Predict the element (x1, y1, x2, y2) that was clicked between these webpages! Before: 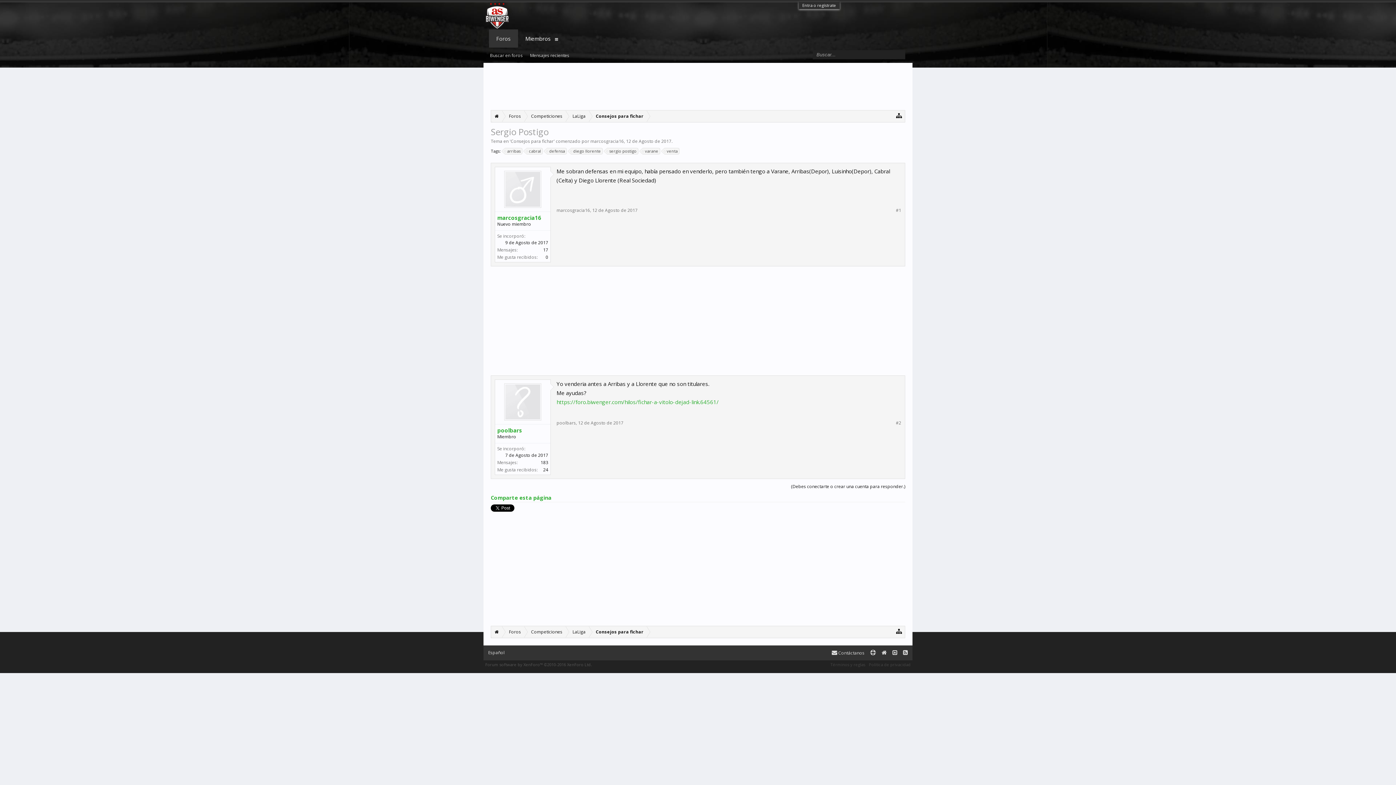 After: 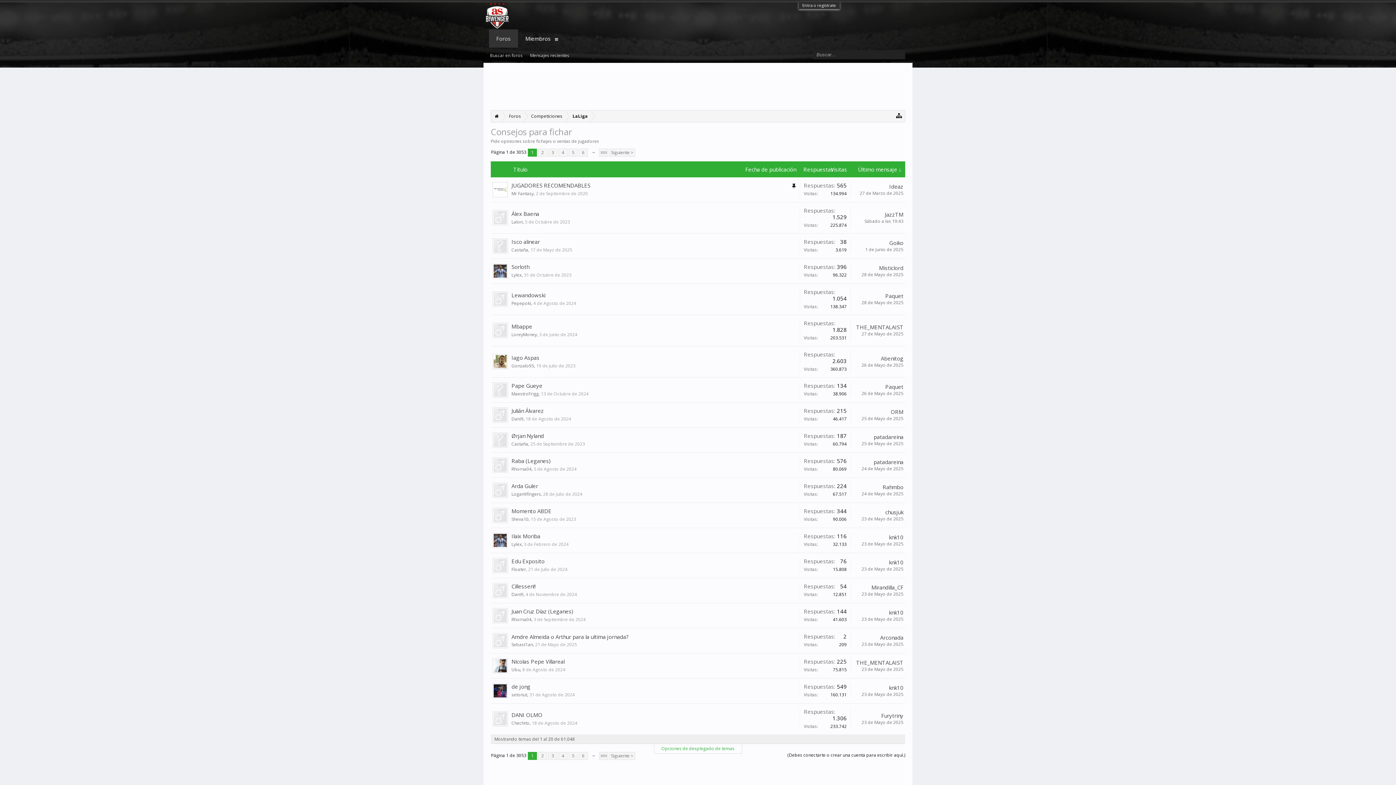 Action: bbox: (510, 138, 553, 144) label: Consejos para fichar